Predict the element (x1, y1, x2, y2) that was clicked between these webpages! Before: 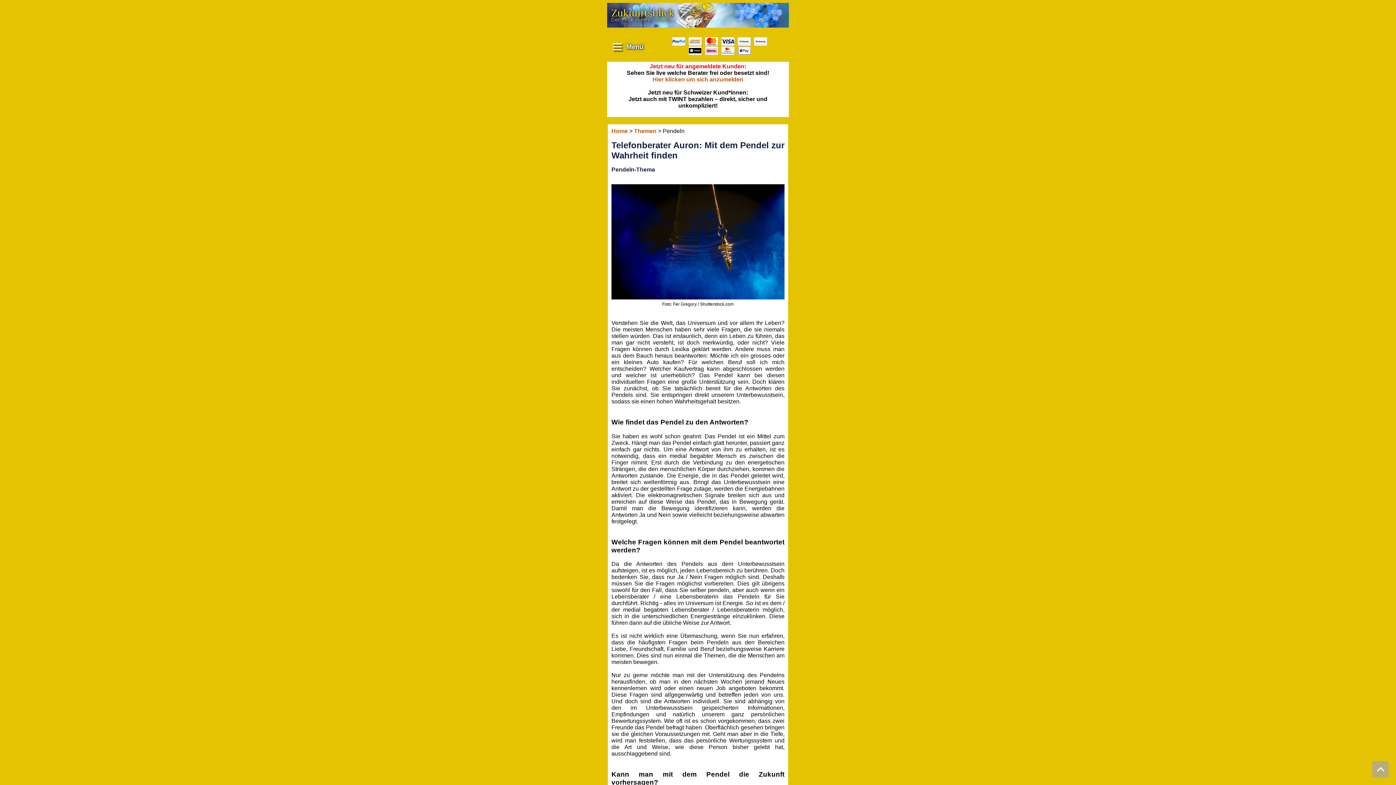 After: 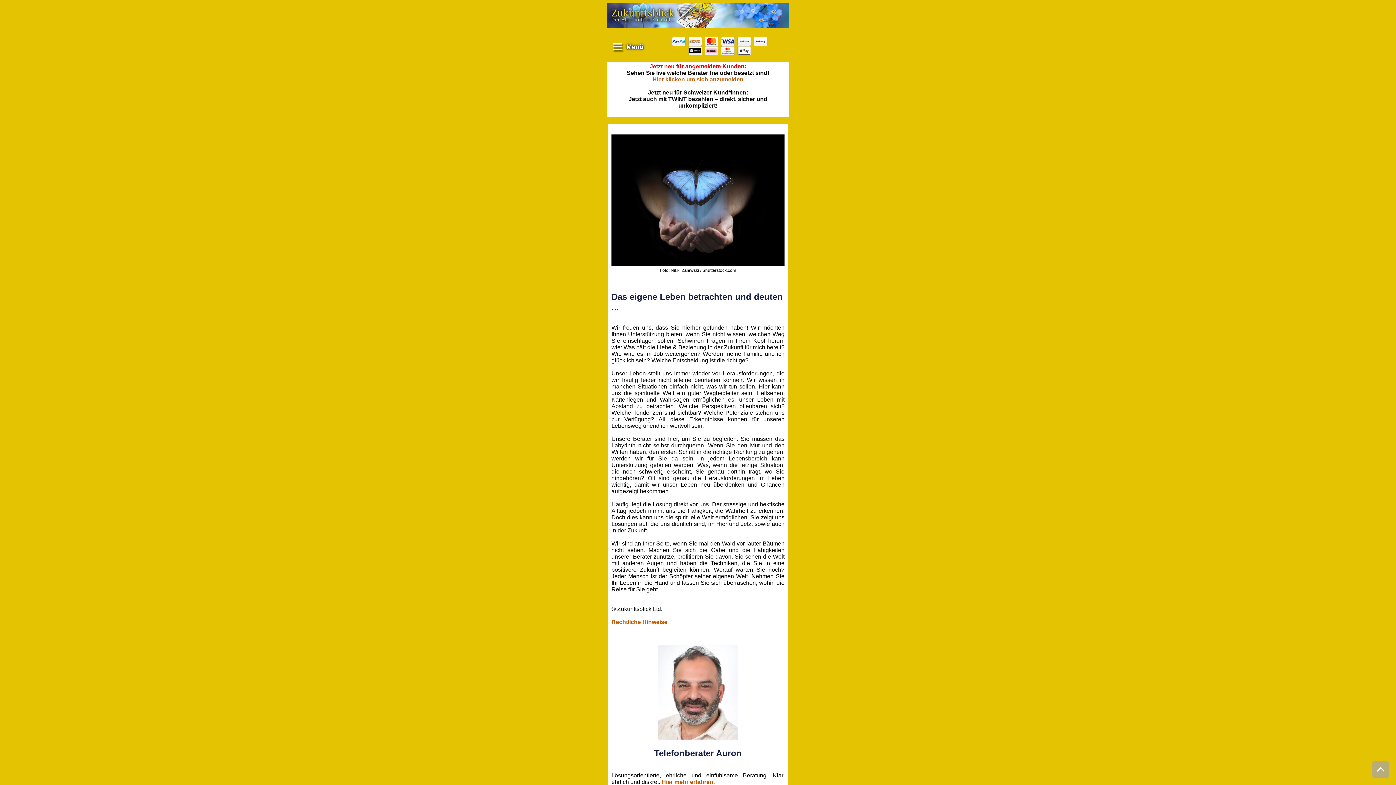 Action: label: Home bbox: (611, 127, 628, 134)